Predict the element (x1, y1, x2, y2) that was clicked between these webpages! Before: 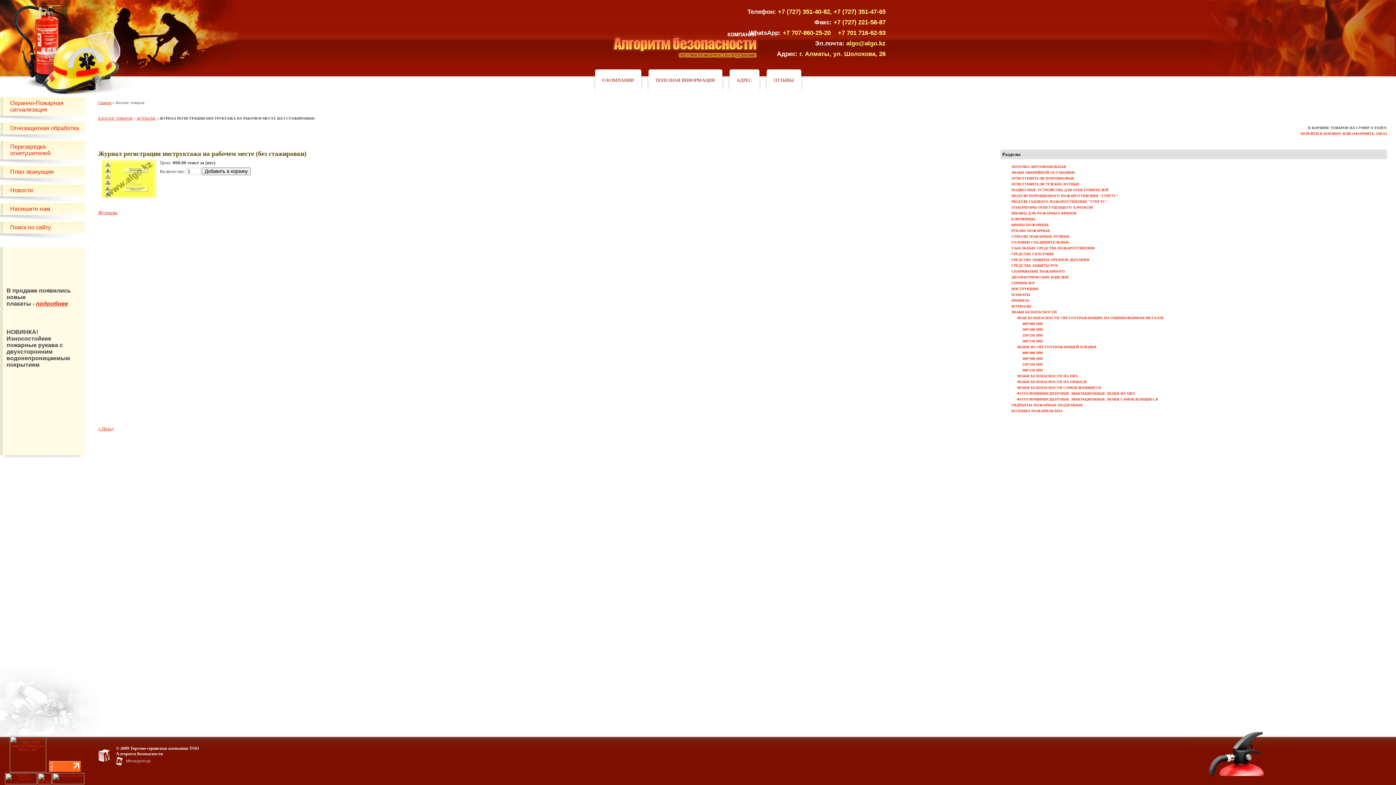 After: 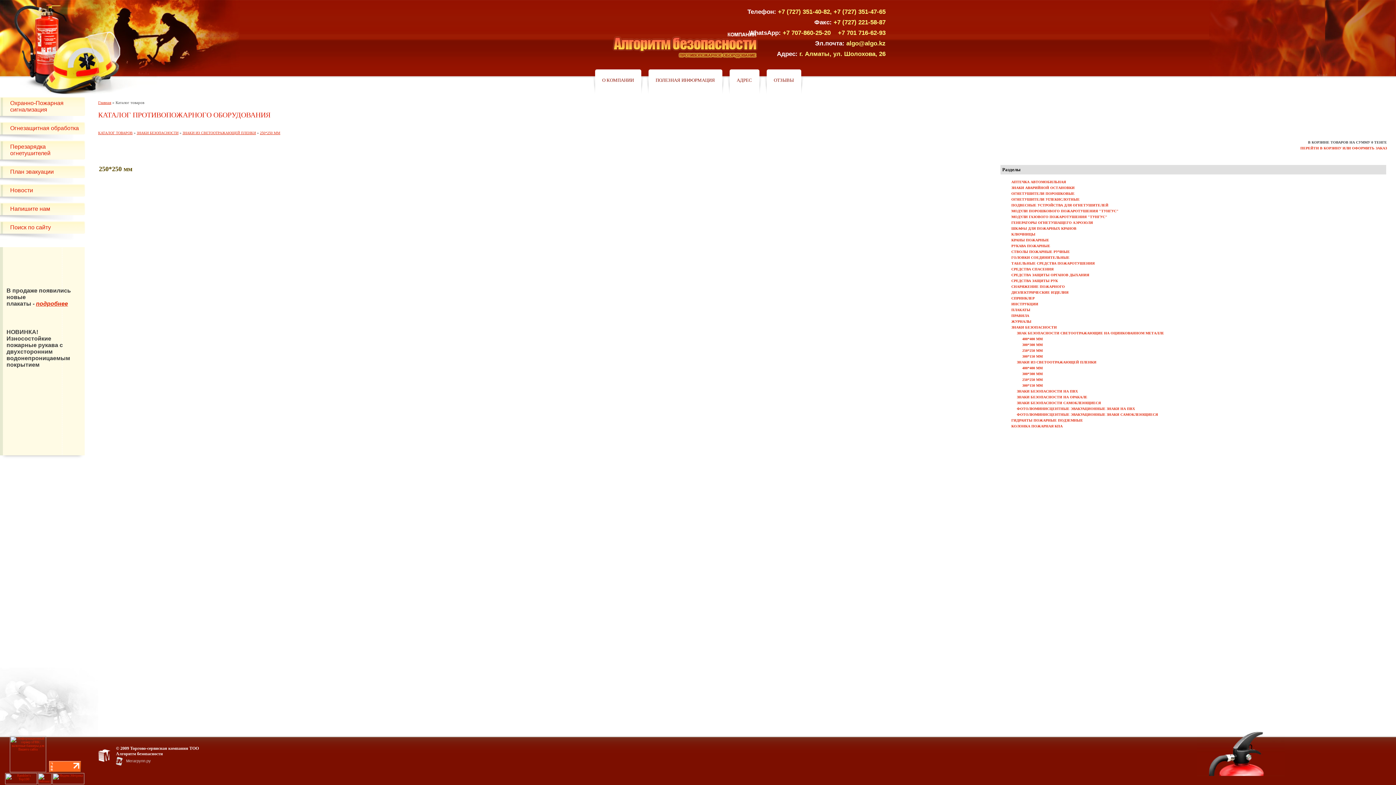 Action: label: 250*250 ММ bbox: (1022, 362, 1042, 366)